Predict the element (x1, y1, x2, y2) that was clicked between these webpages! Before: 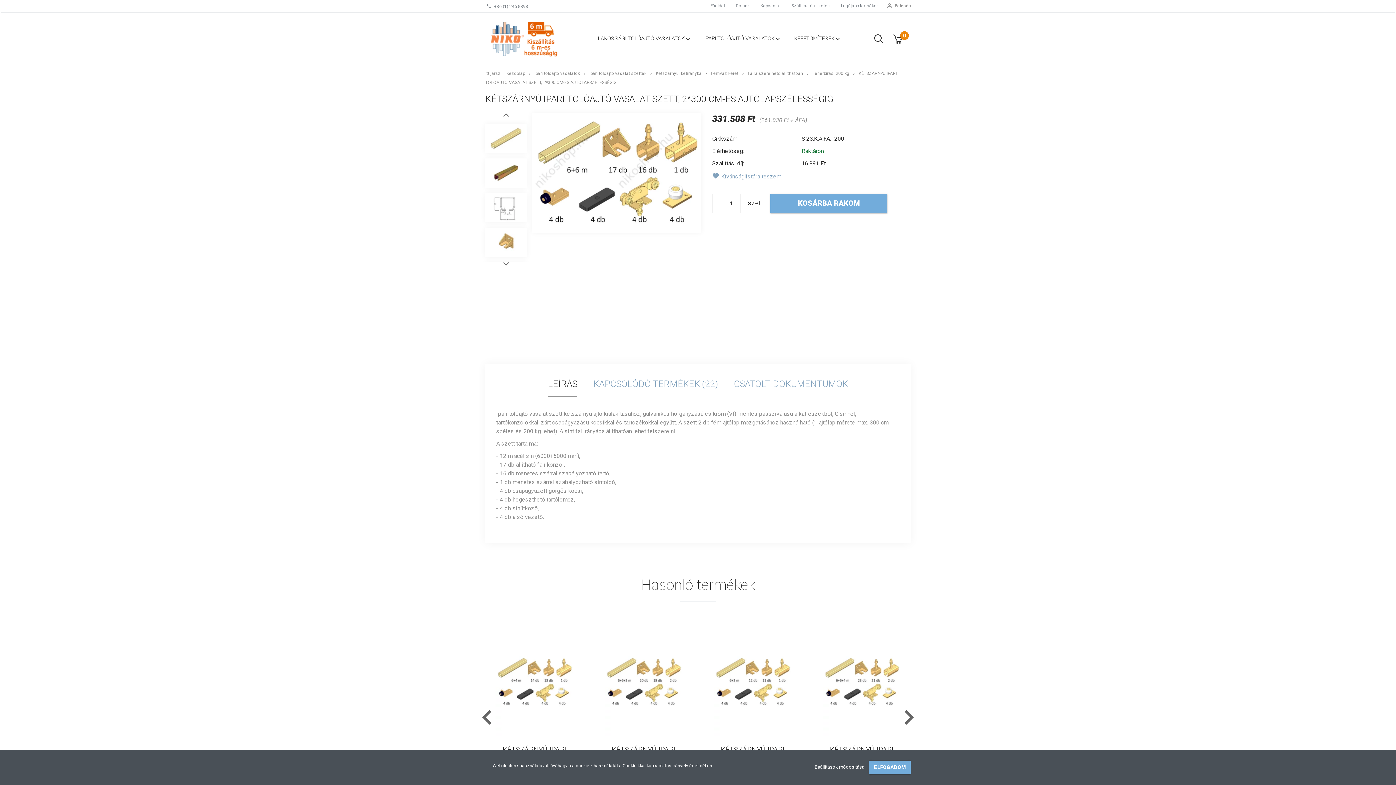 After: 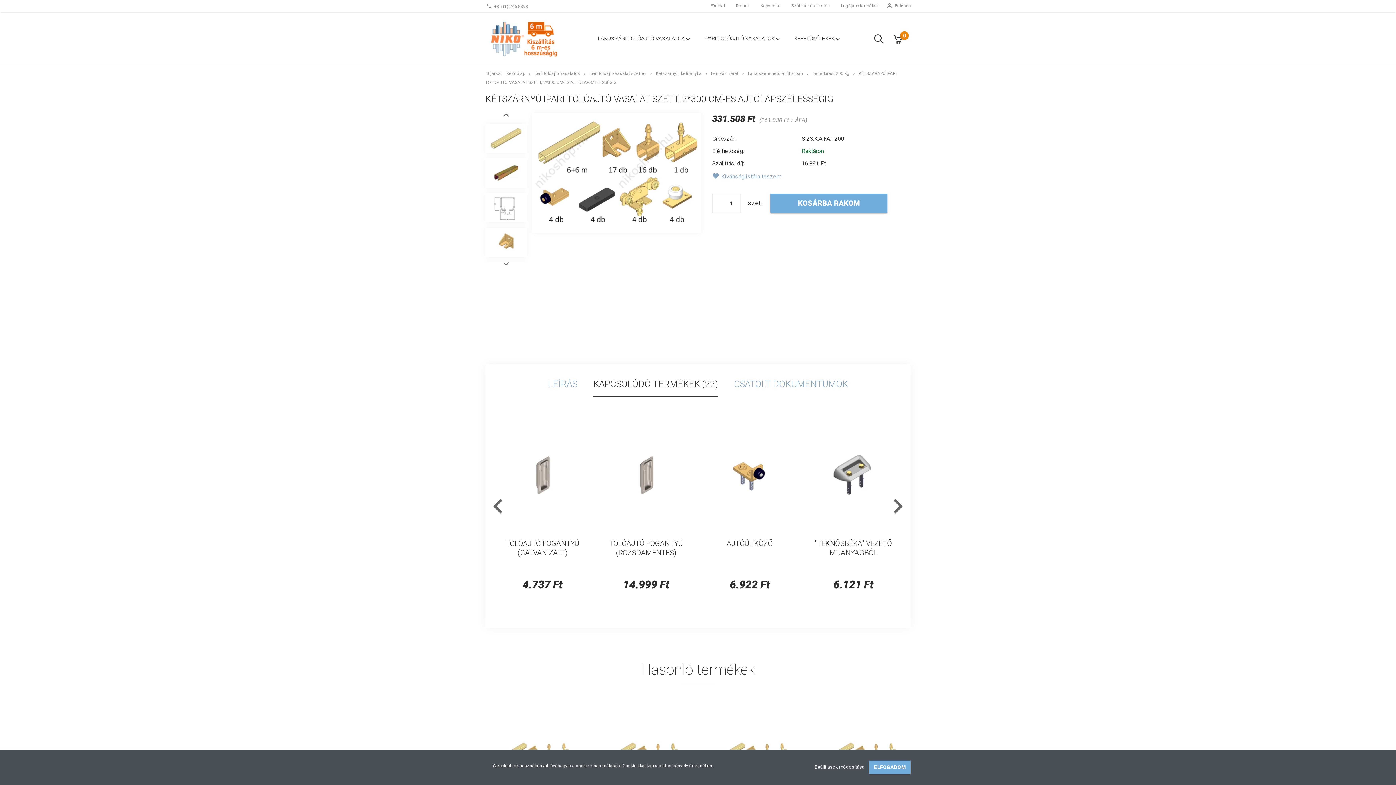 Action: label: KAPCSOLÓDÓ TERMÉKEK22 bbox: (586, 371, 725, 397)